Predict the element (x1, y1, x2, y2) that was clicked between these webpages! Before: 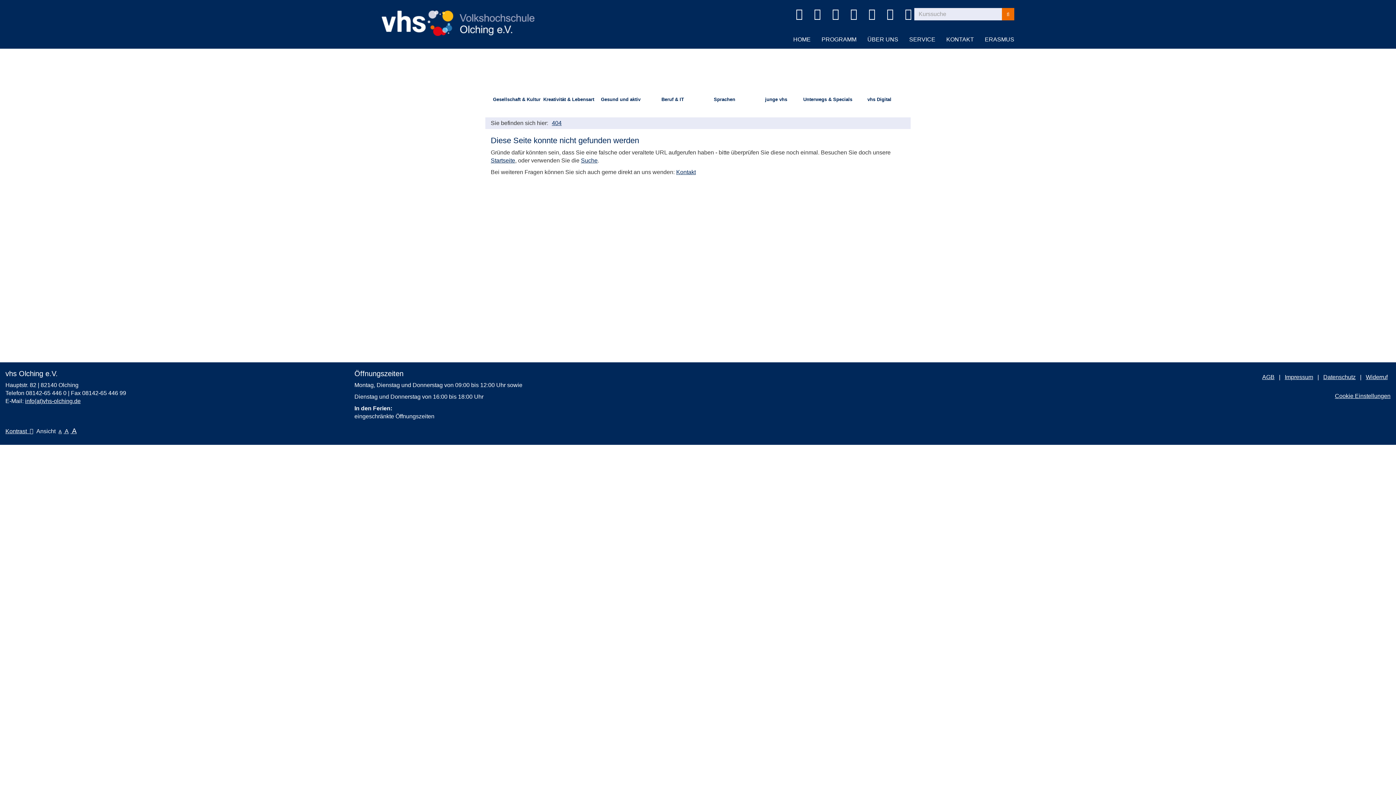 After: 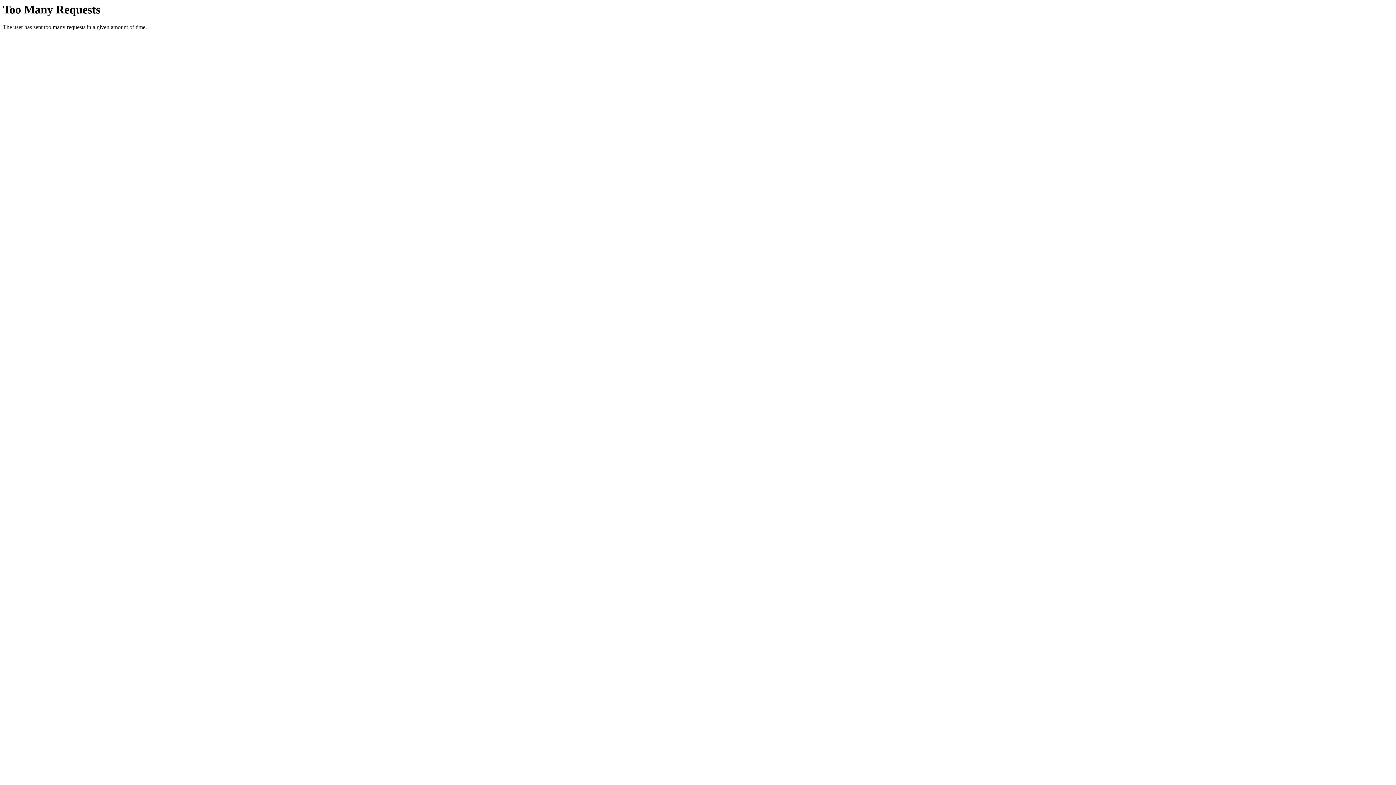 Action: bbox: (581, 157, 597, 163) label: Suche